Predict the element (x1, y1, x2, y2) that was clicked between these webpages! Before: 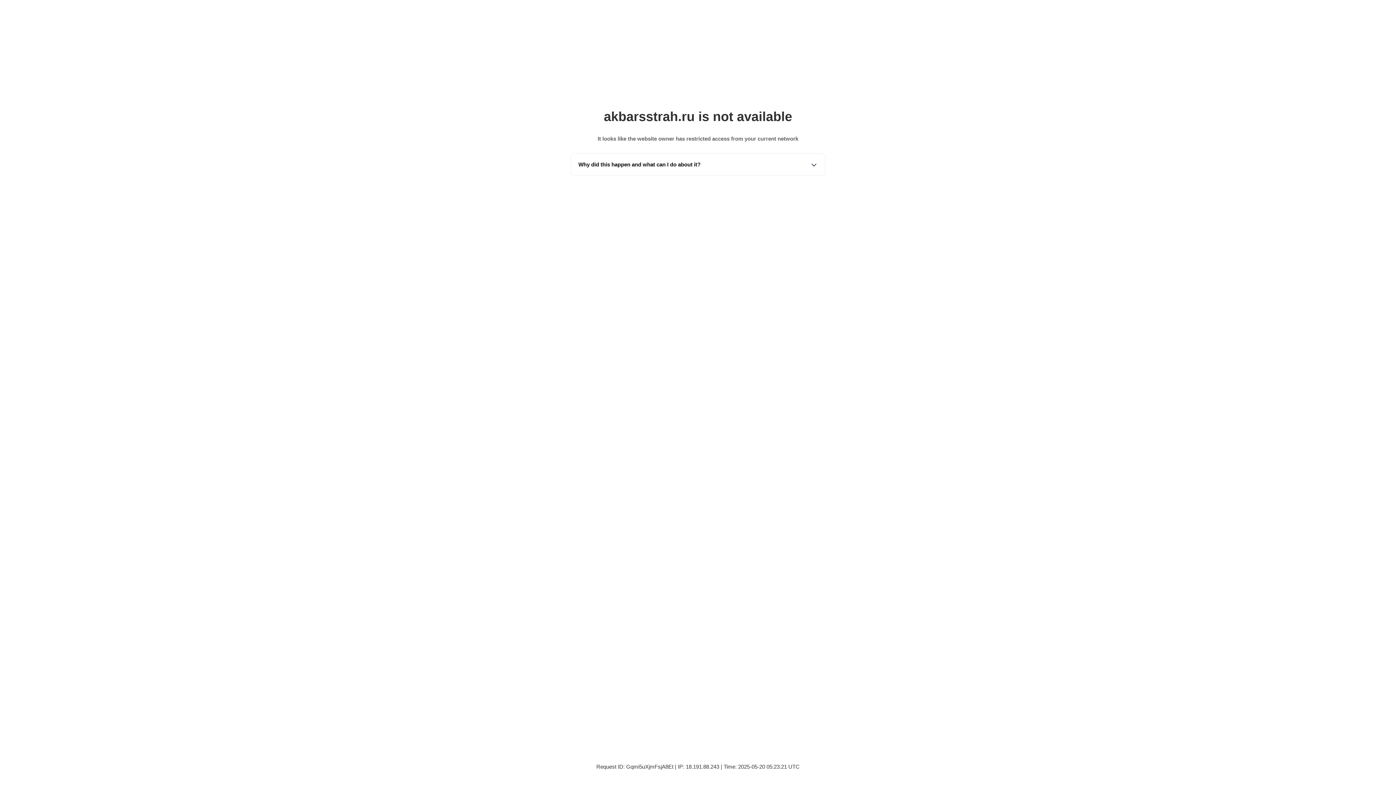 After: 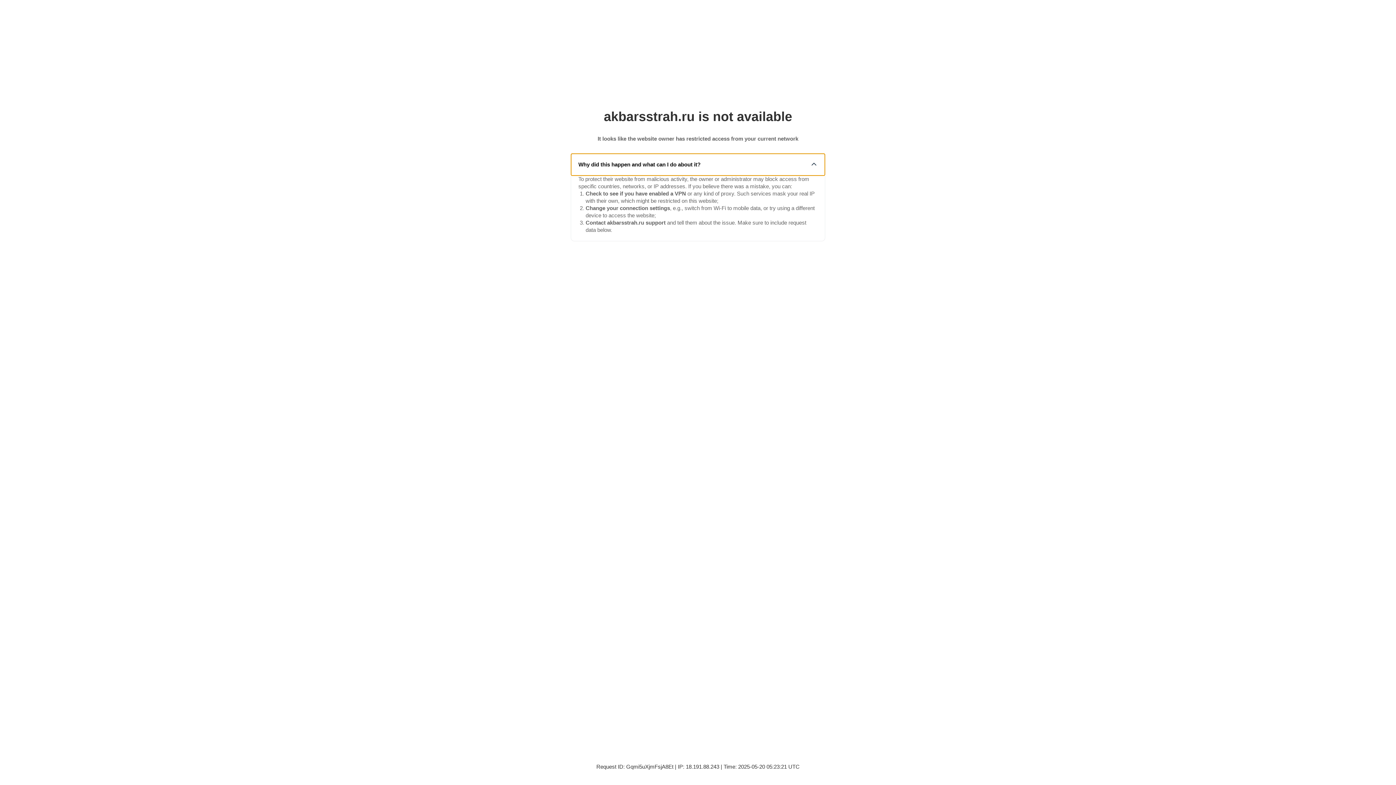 Action: label: Why did this happen and what can I do about it? bbox: (571, 153, 825, 175)